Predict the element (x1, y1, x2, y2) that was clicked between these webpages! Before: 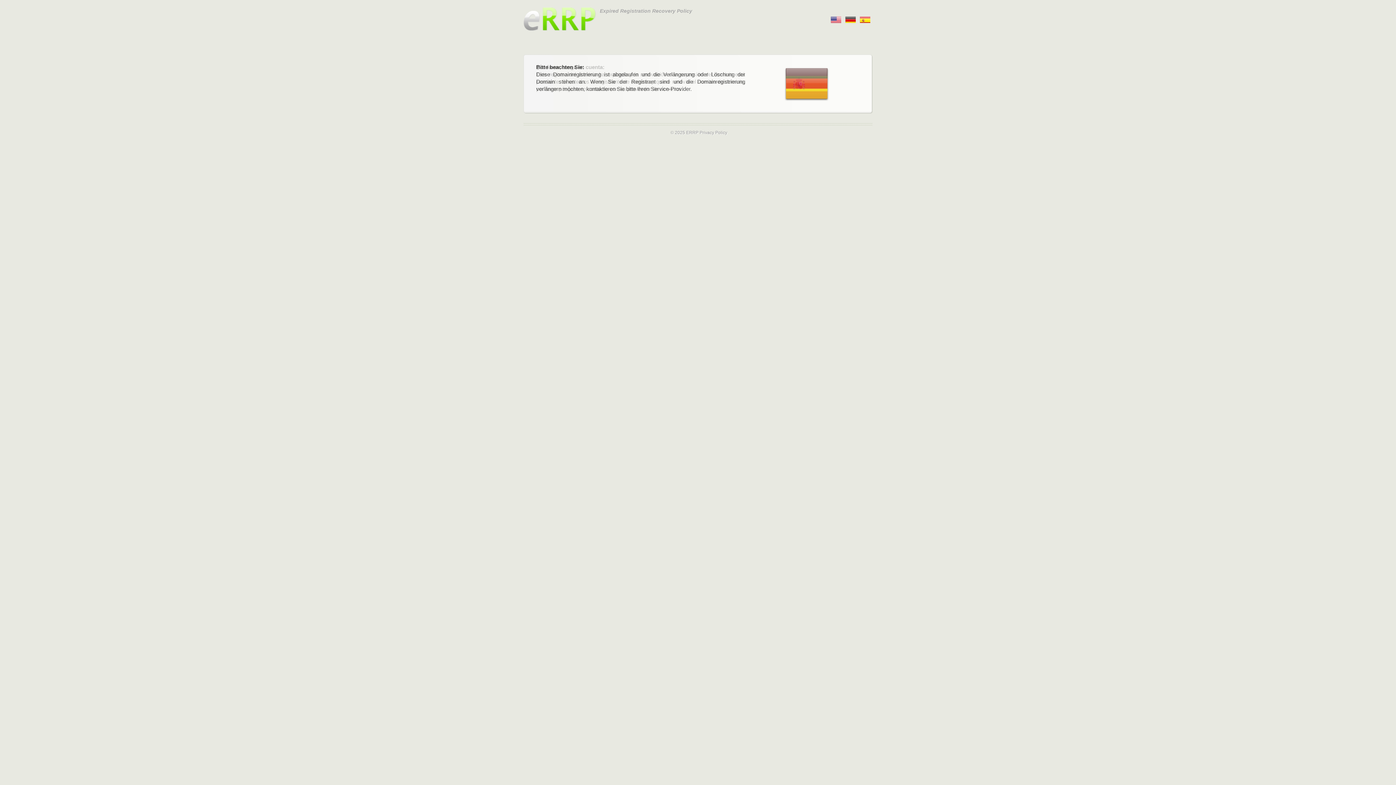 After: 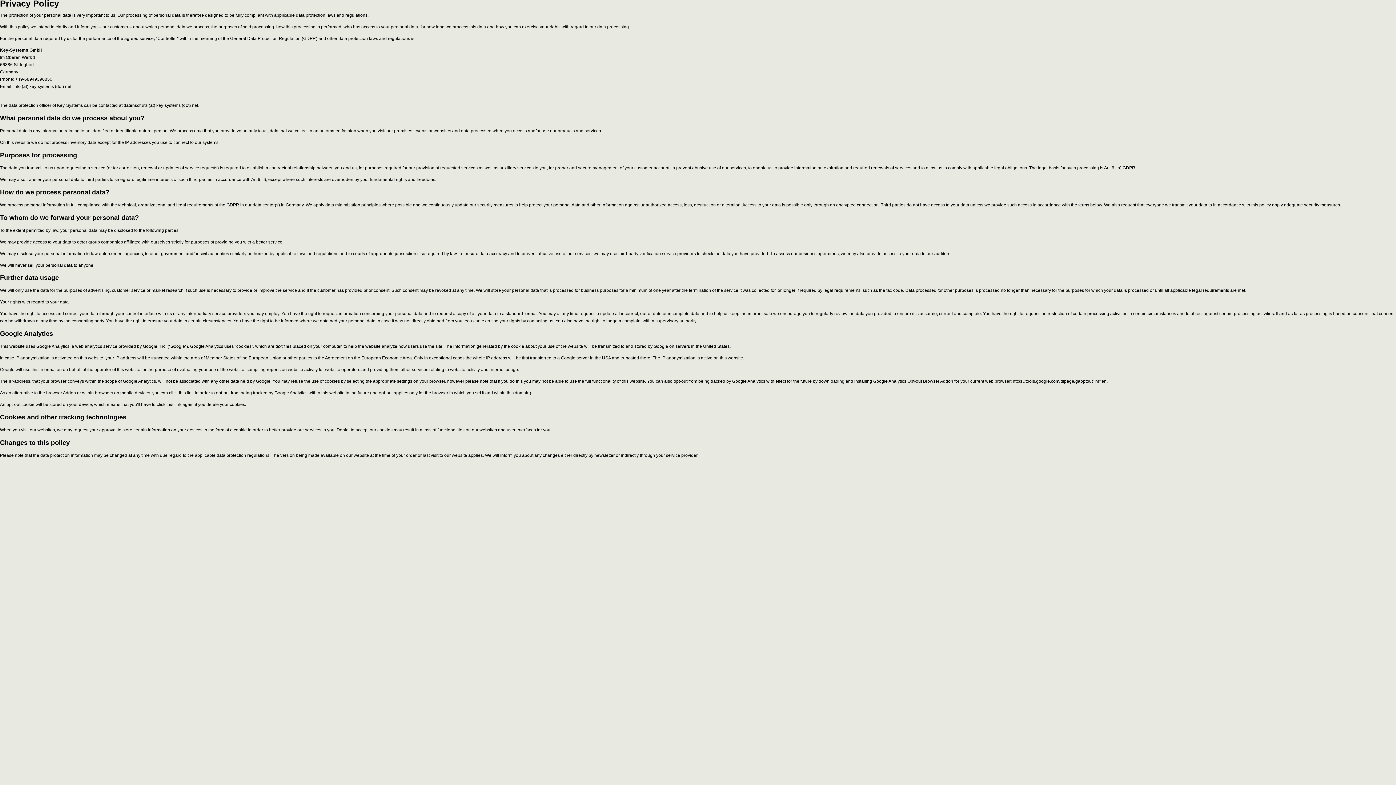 Action: label: Privacy Policy bbox: (699, 130, 727, 135)